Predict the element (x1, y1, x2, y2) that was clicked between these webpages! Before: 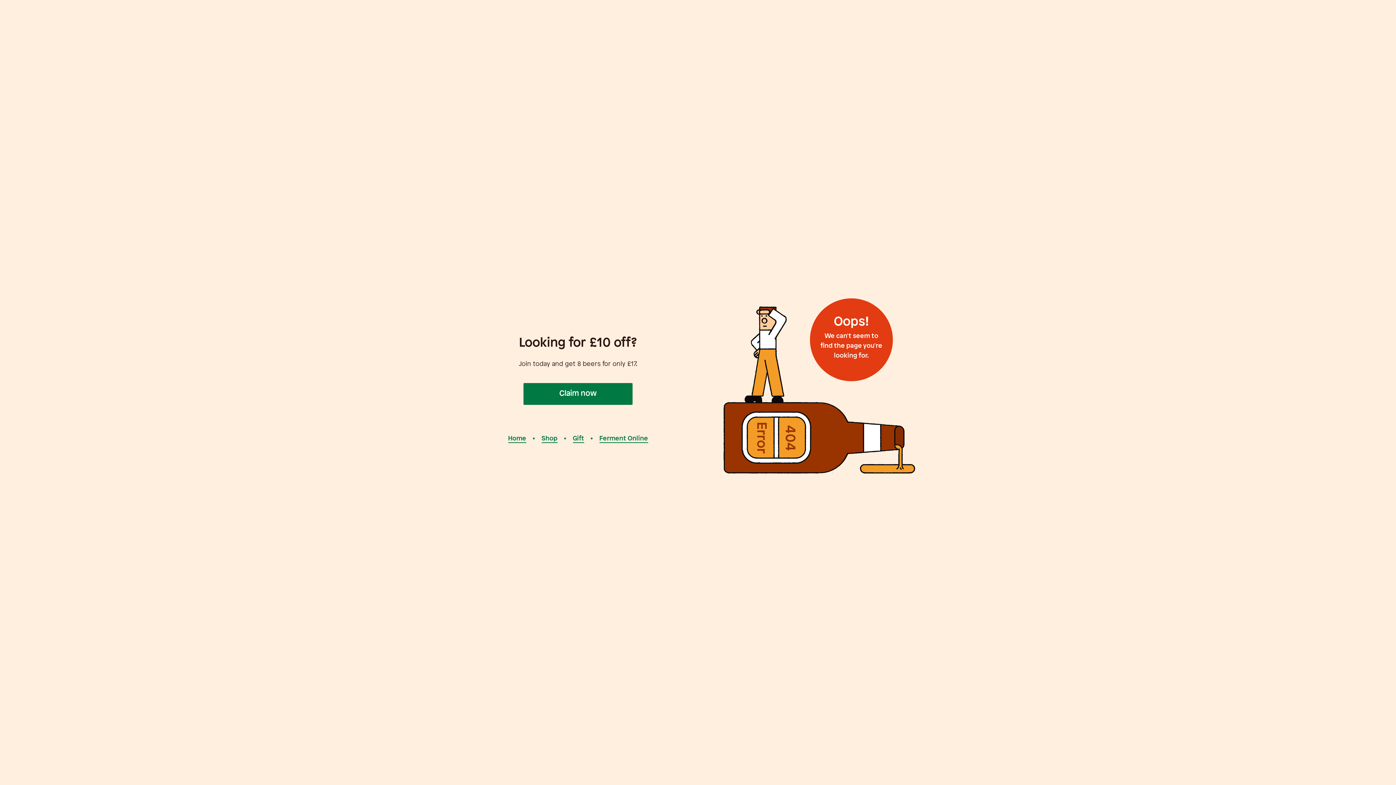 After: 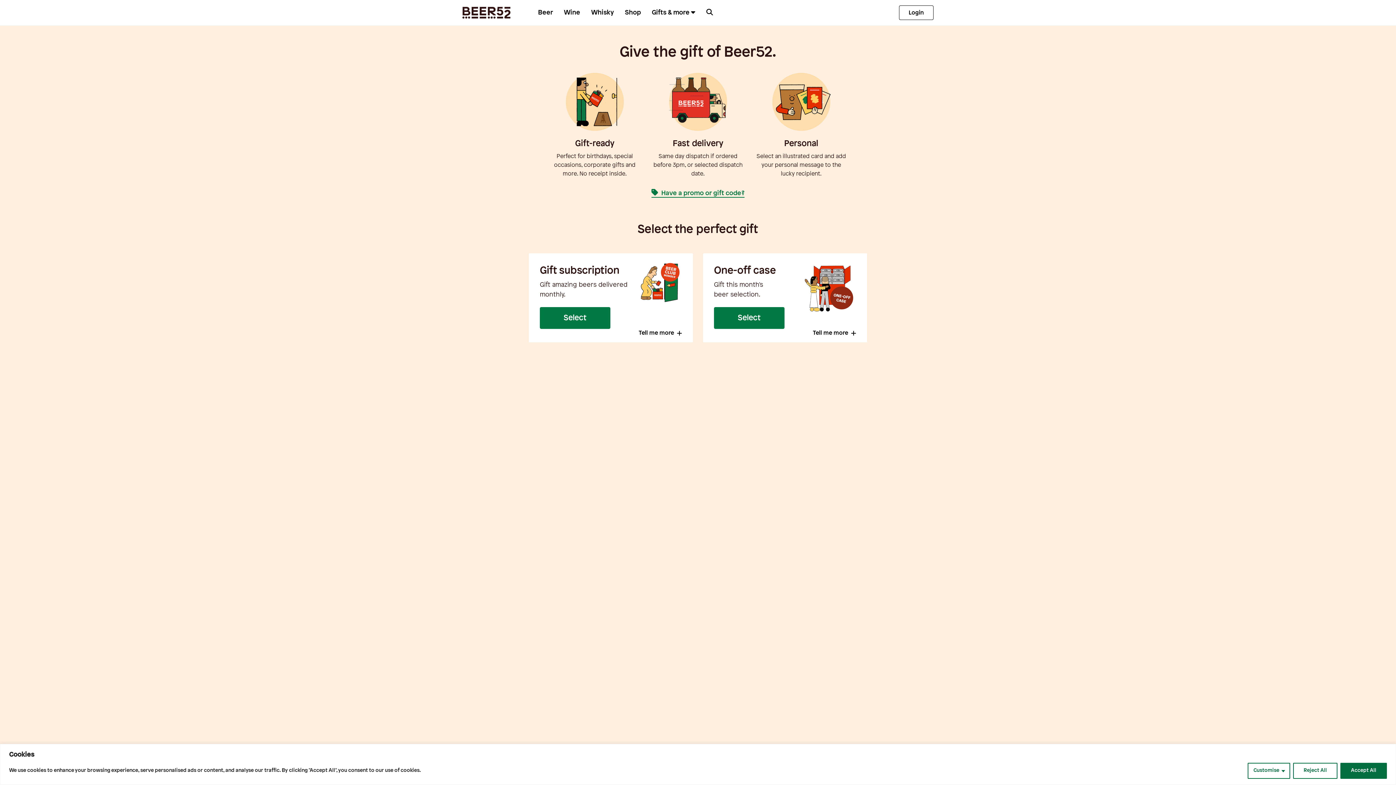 Action: bbox: (572, 435, 584, 443) label: Gift